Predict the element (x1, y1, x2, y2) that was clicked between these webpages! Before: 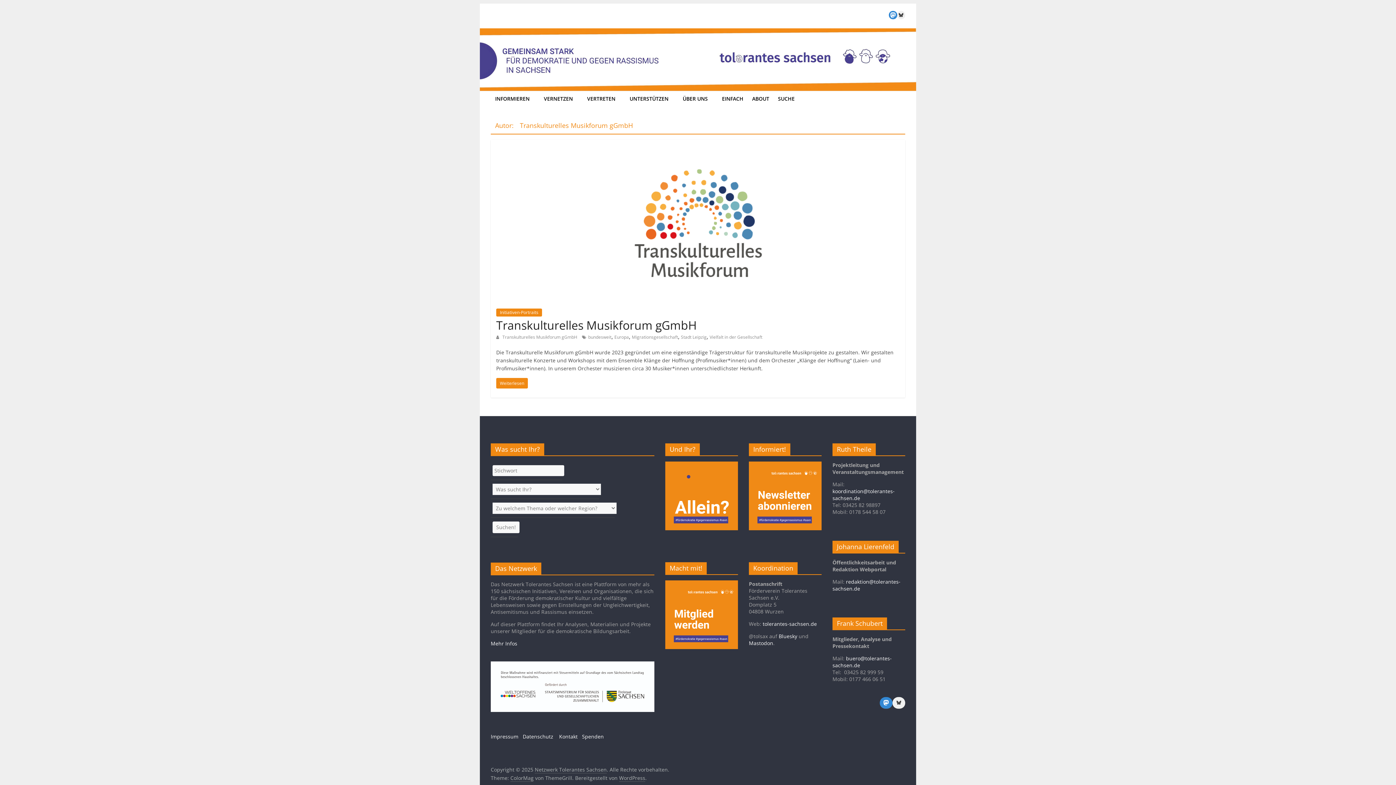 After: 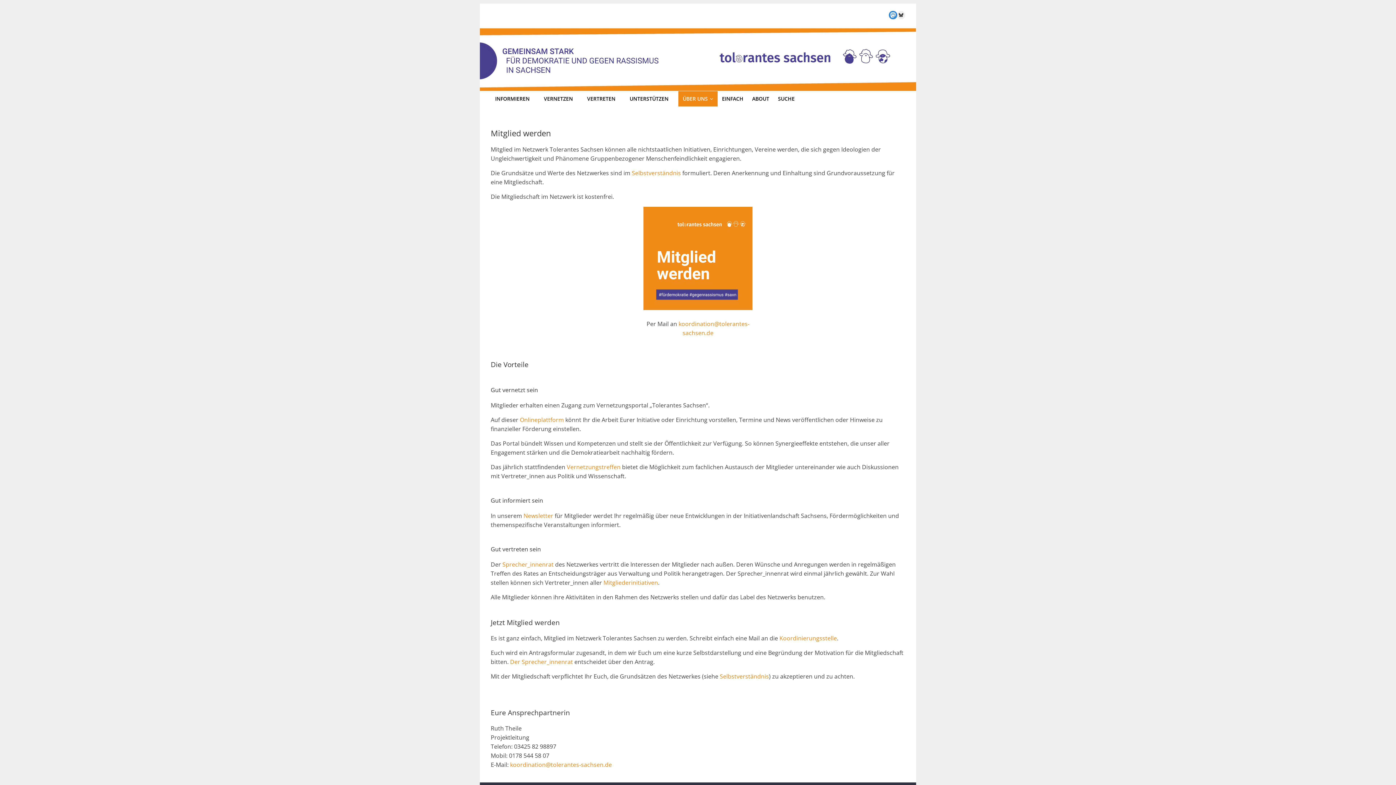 Action: bbox: (665, 580, 738, 587)